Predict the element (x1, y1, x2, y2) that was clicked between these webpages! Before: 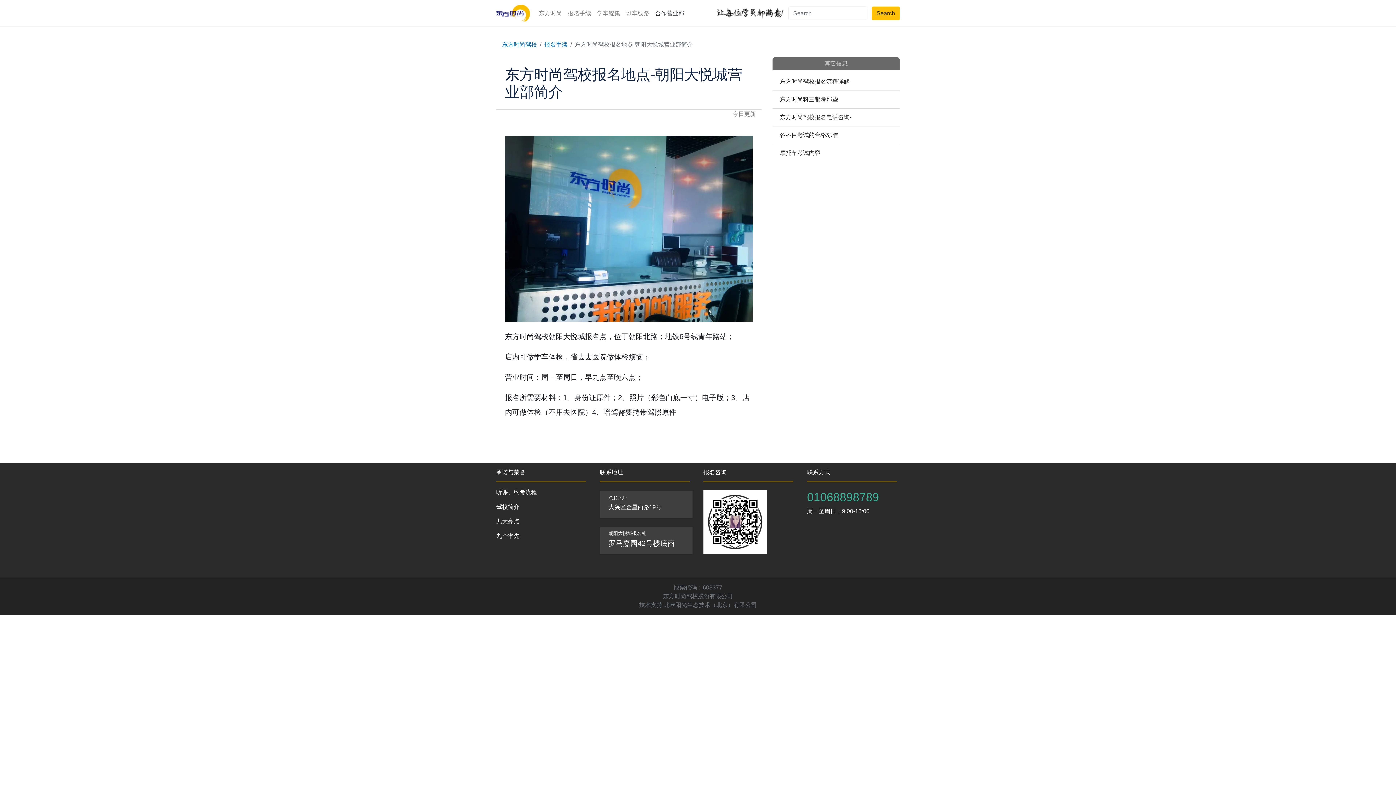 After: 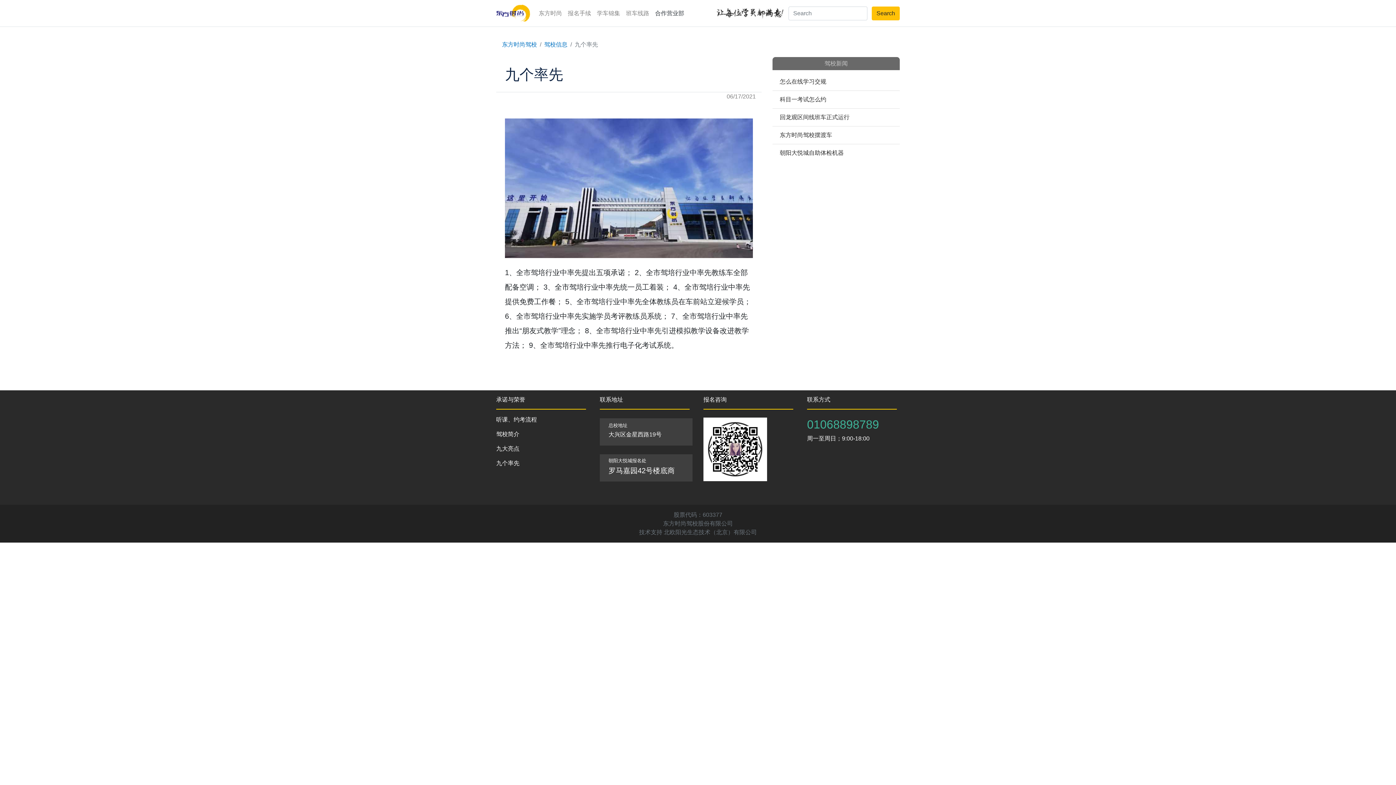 Action: bbox: (496, 532, 519, 539) label: 九个率先